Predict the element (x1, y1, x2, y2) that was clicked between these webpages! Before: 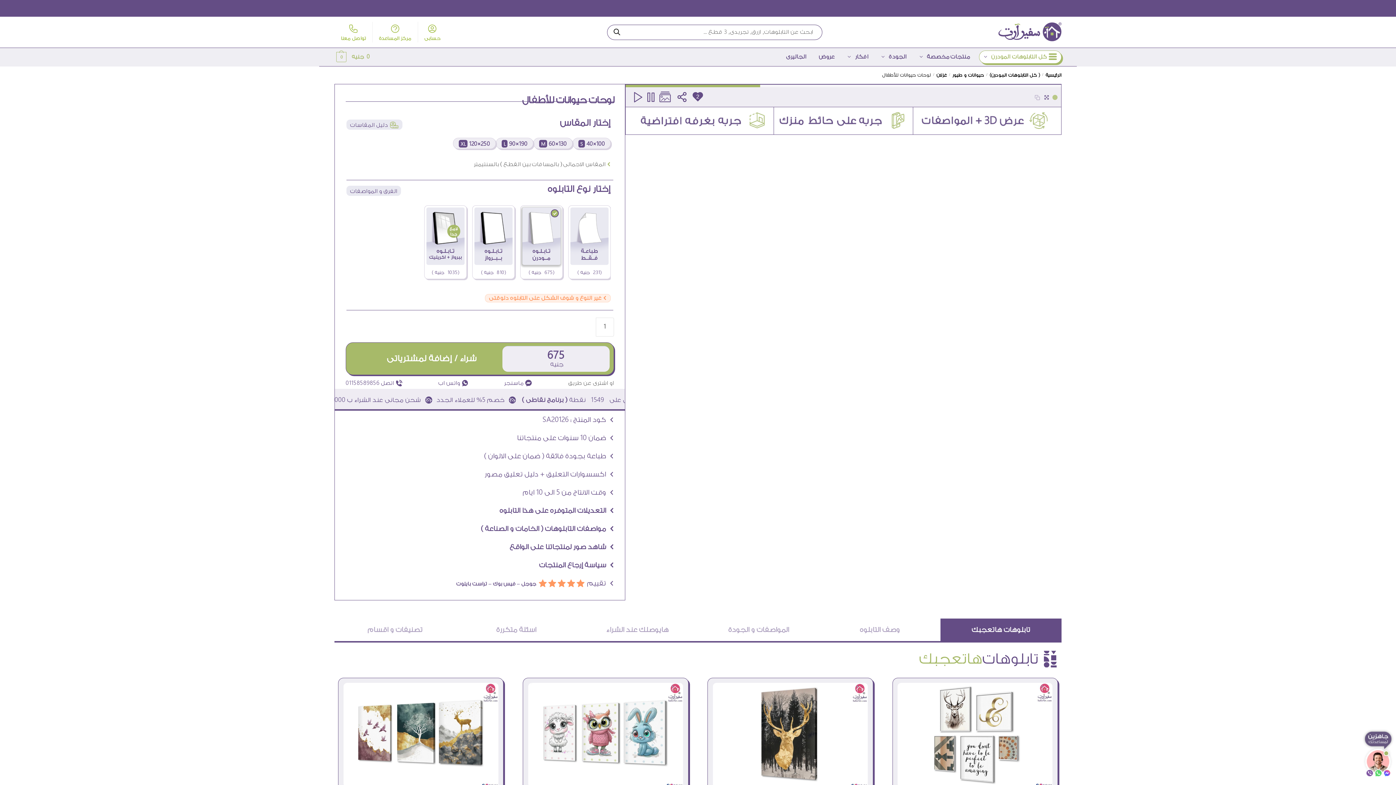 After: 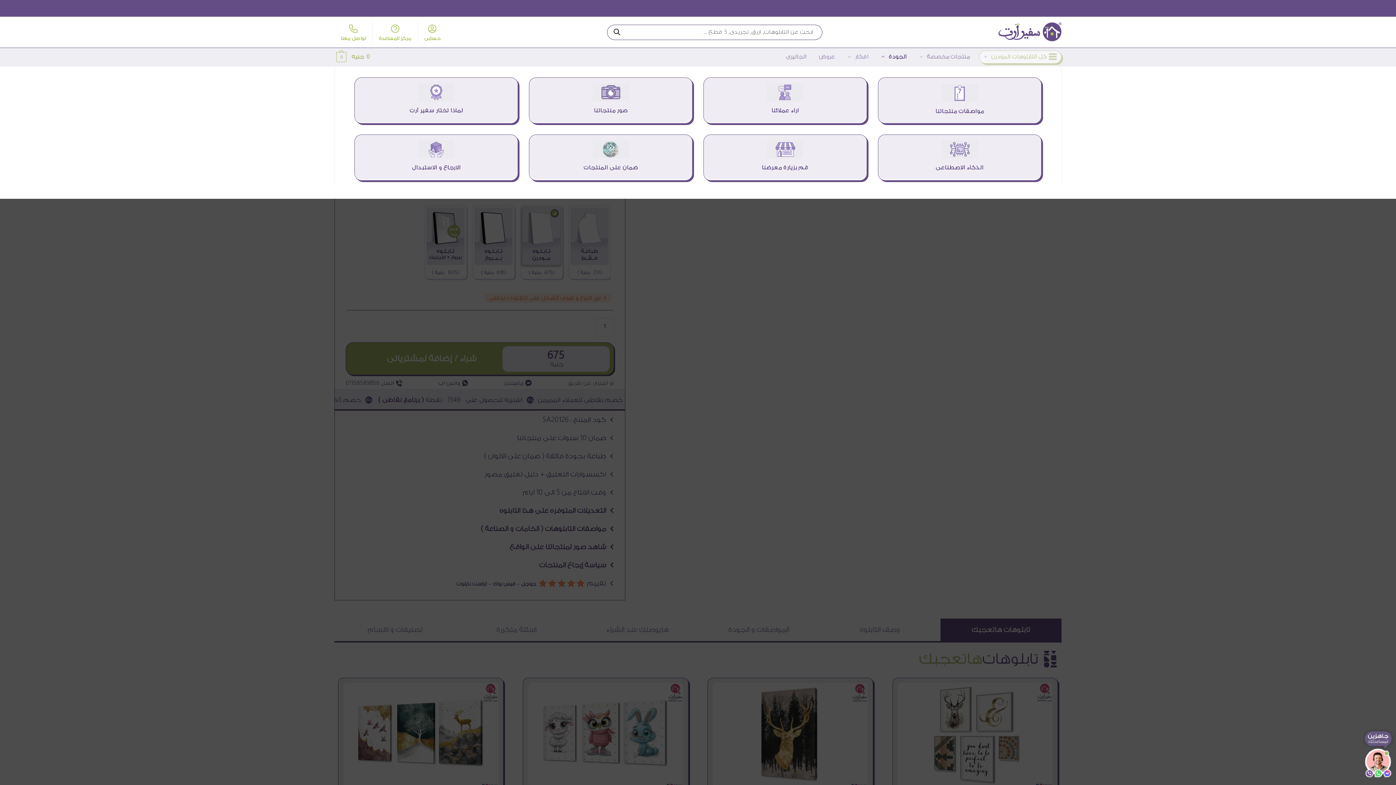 Action: bbox: (877, 48, 915, 66) label: الجودة